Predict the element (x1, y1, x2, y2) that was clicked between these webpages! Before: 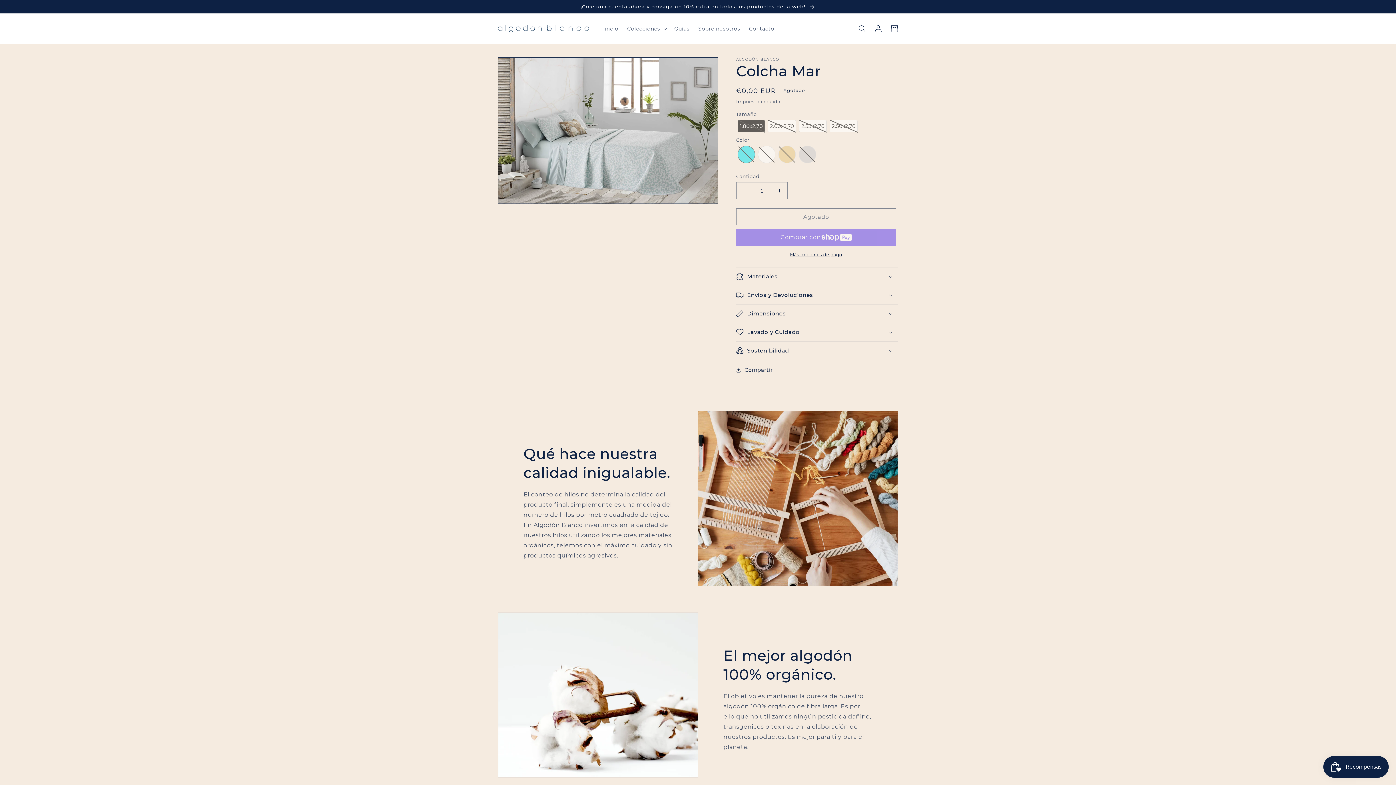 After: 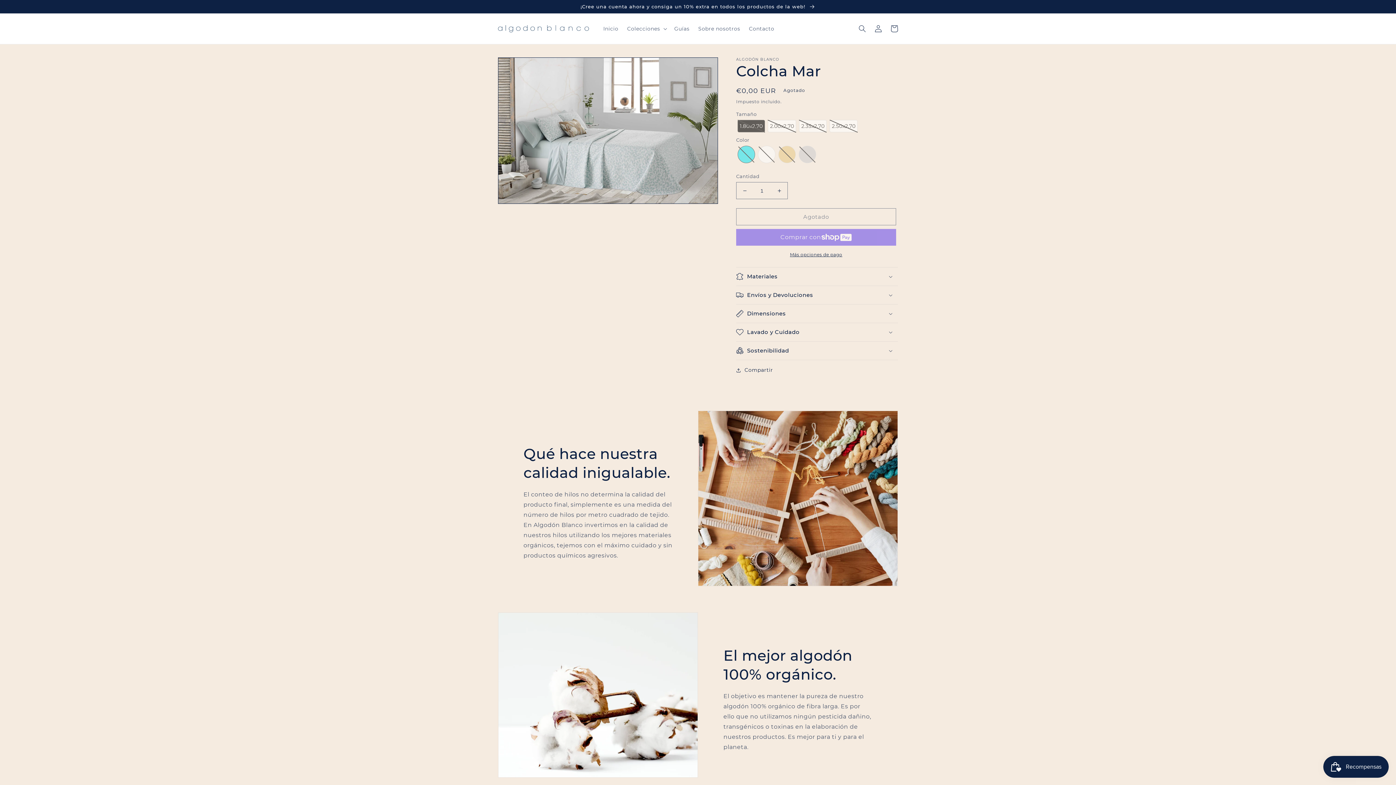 Action: bbox: (698, 410, 898, 586)